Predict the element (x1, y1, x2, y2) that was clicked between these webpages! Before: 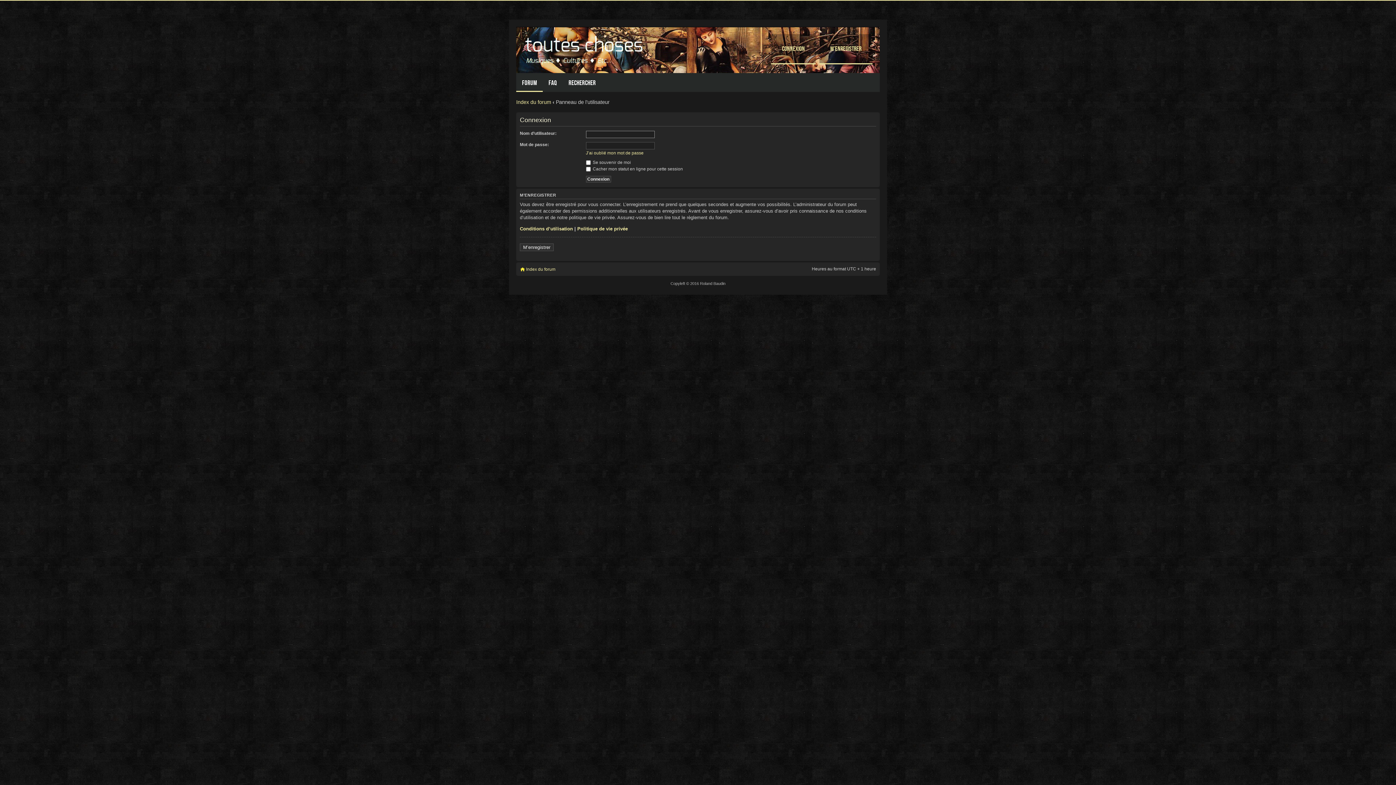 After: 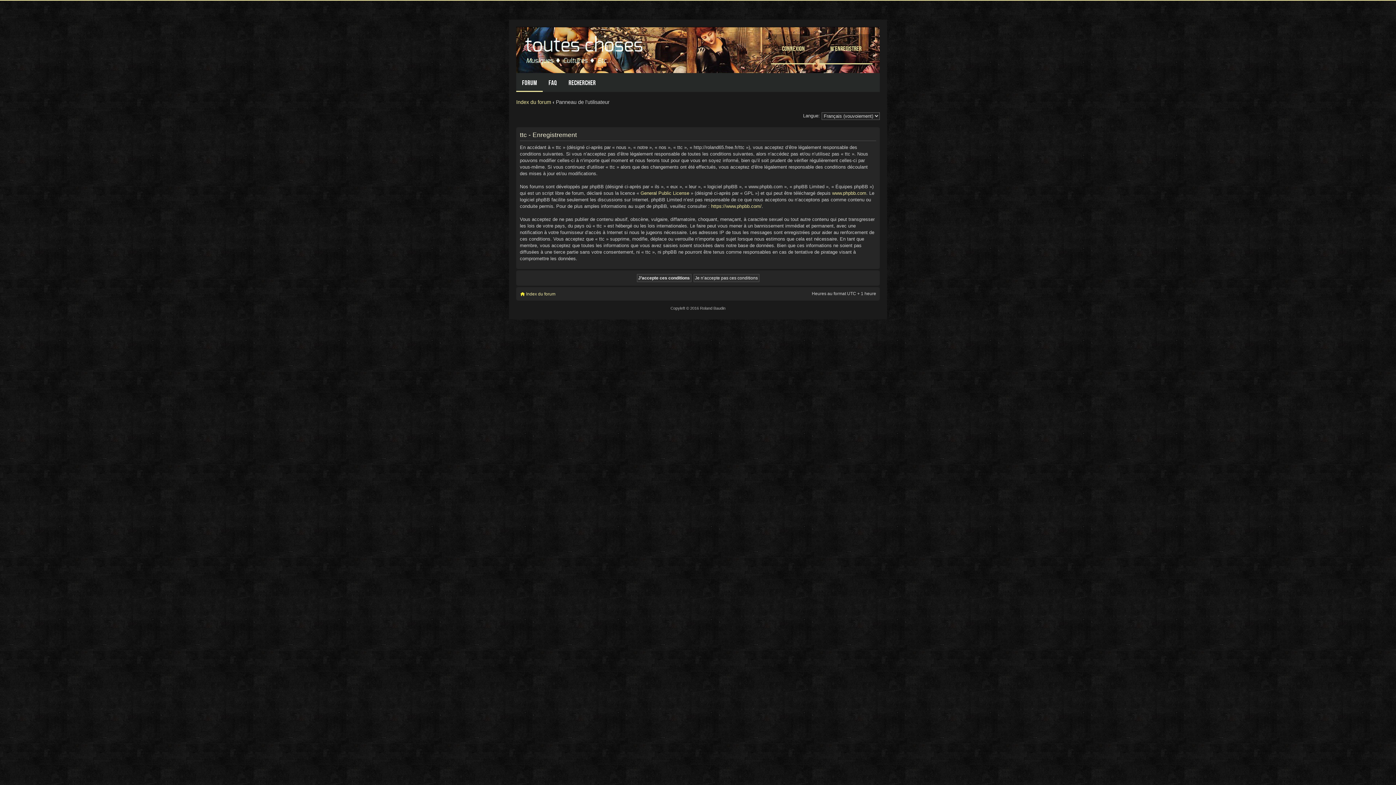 Action: label: M’enregistrer bbox: (520, 243, 553, 251)